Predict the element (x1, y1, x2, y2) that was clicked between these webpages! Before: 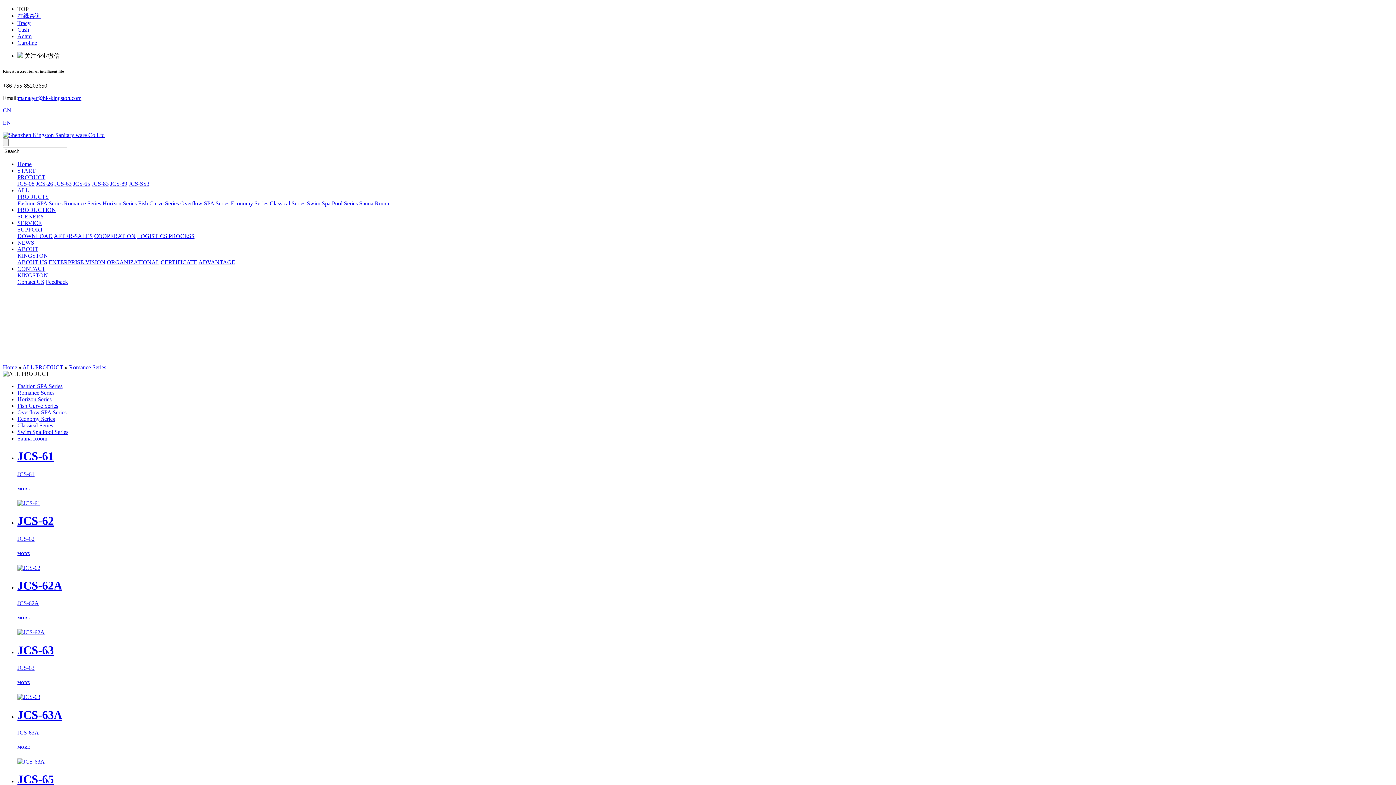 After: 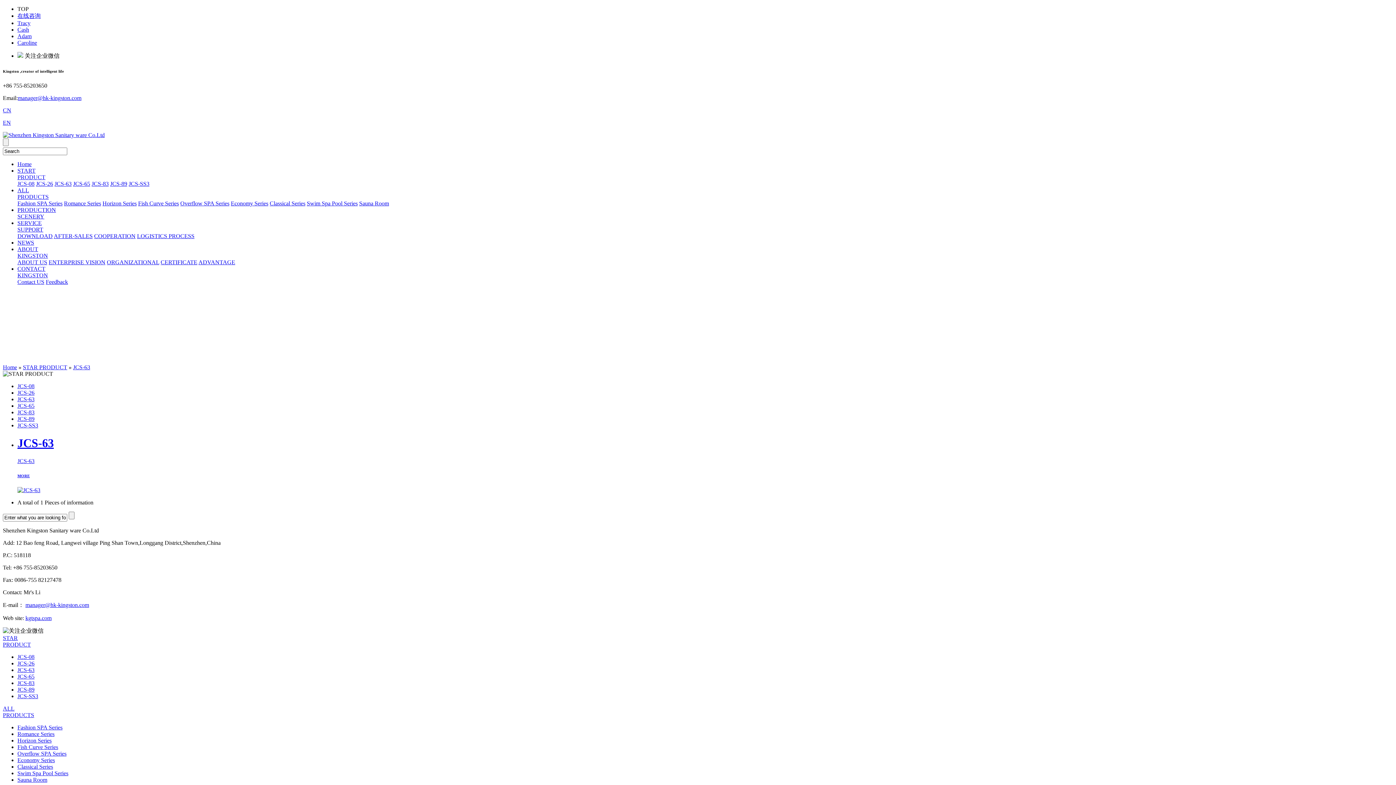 Action: label: JCS-63 bbox: (54, 180, 71, 186)